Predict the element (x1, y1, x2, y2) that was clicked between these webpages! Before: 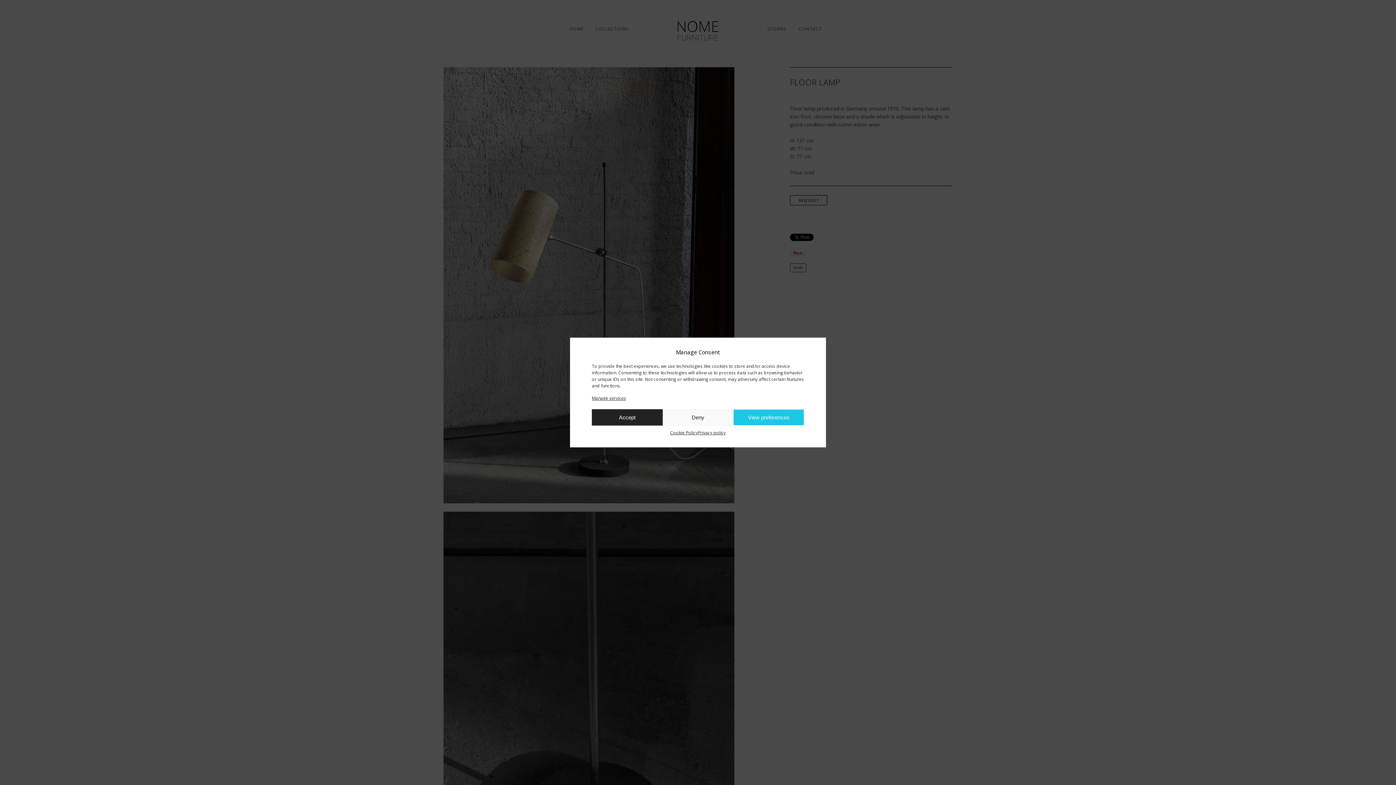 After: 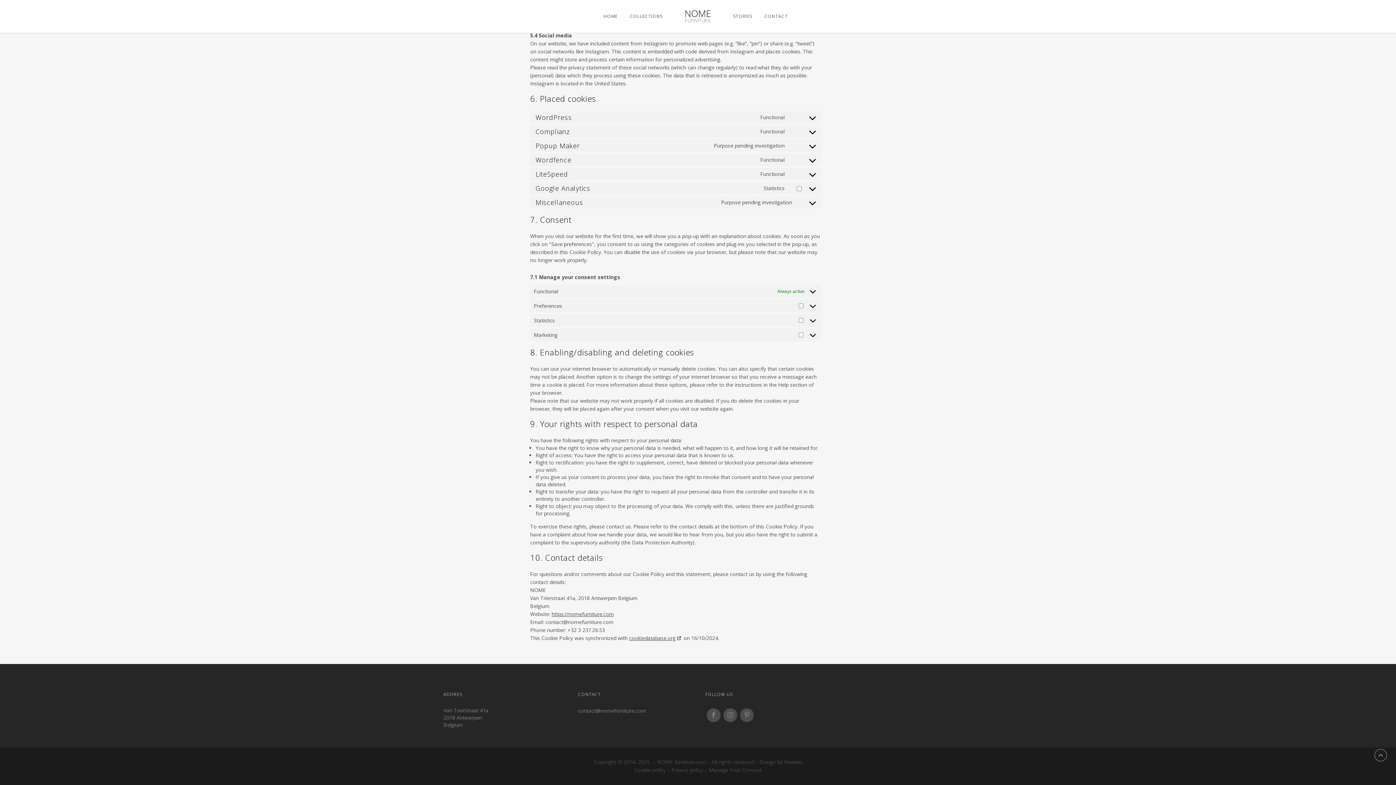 Action: bbox: (592, 394, 626, 402) label: Manage services